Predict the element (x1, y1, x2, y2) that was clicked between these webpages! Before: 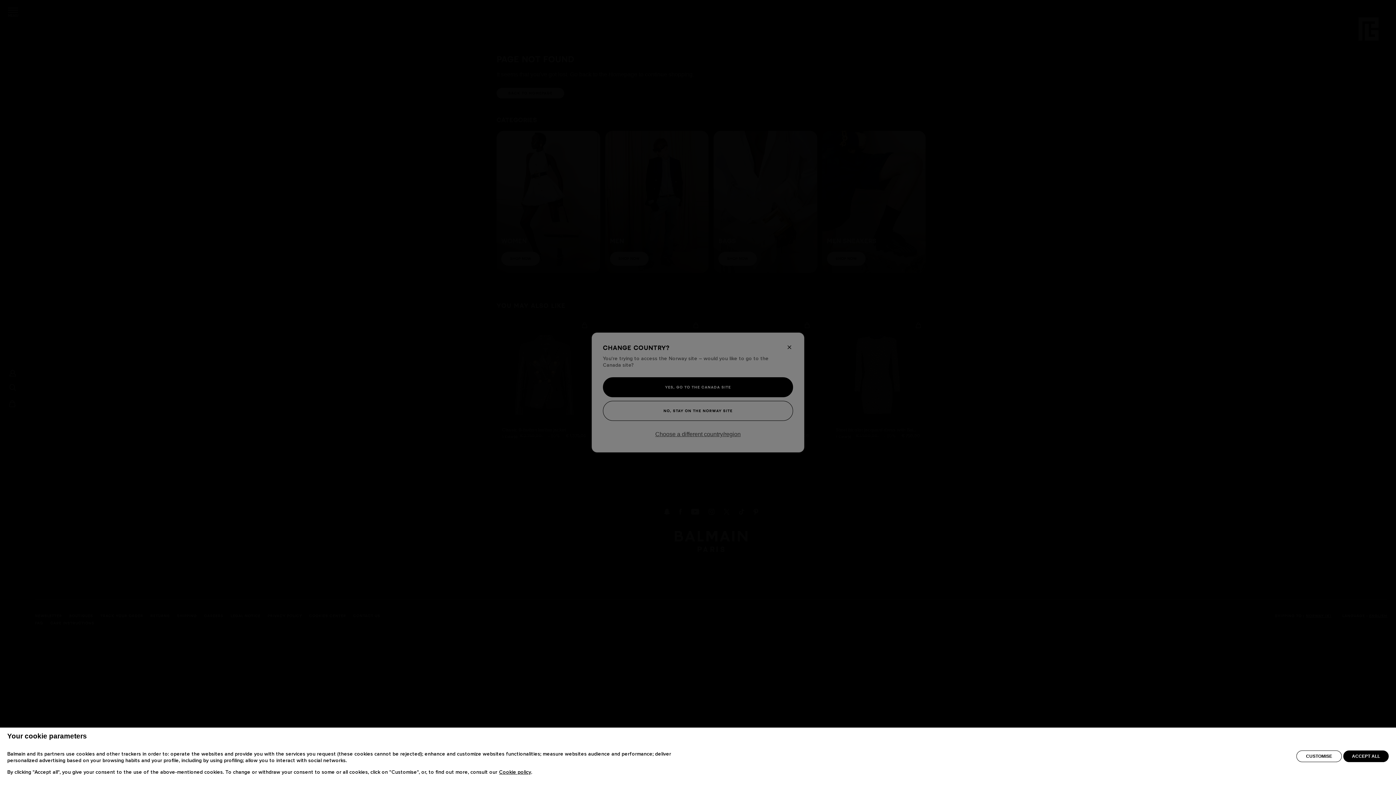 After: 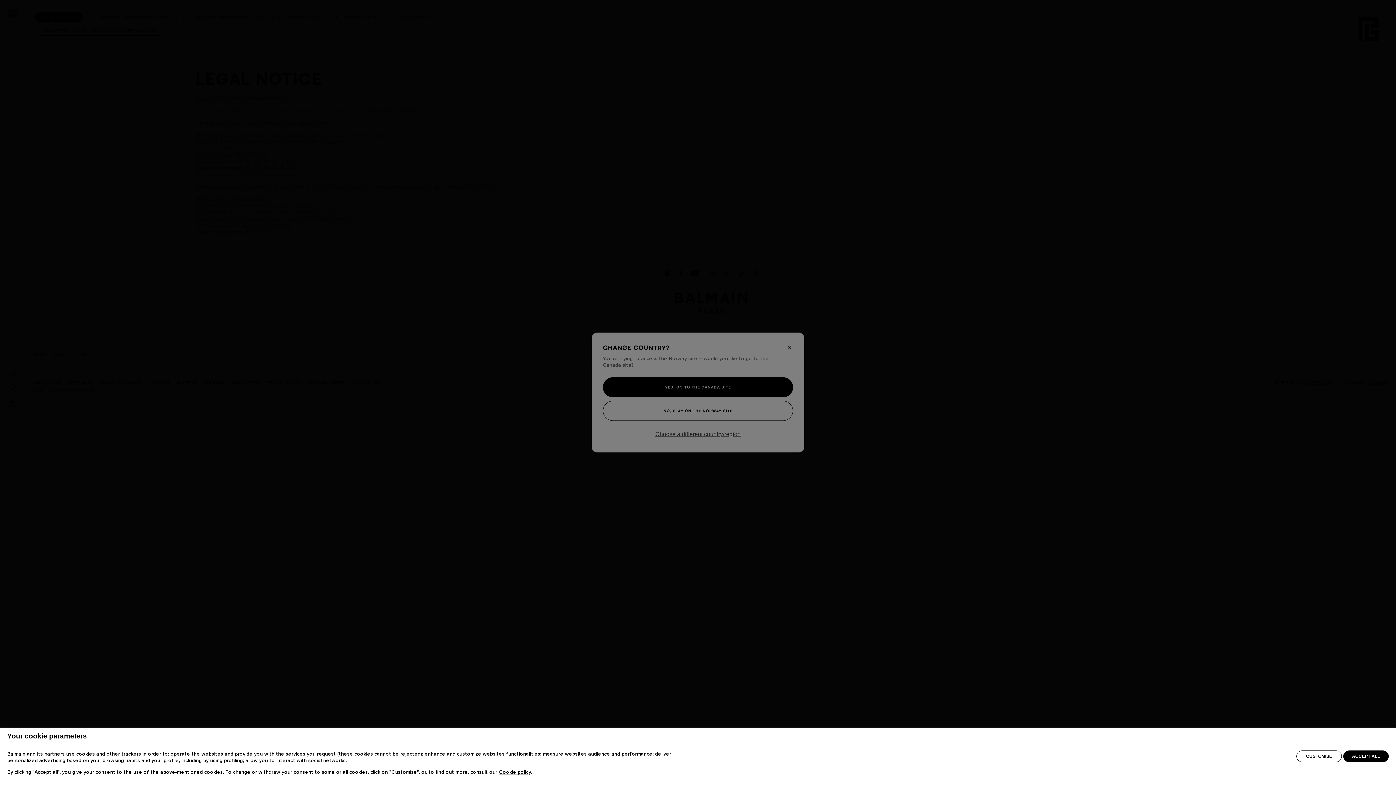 Action: bbox: (499, 770, 531, 775) label: Cookie policy